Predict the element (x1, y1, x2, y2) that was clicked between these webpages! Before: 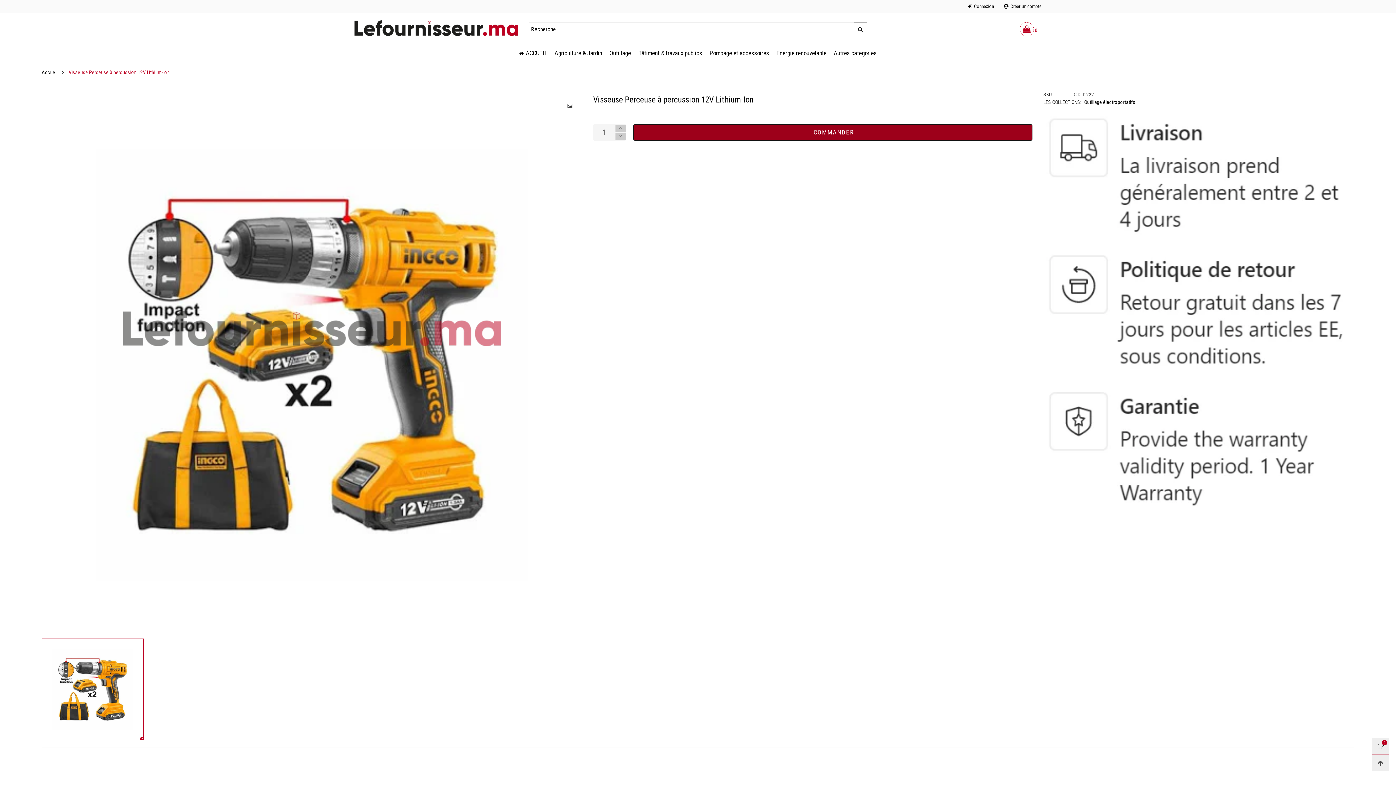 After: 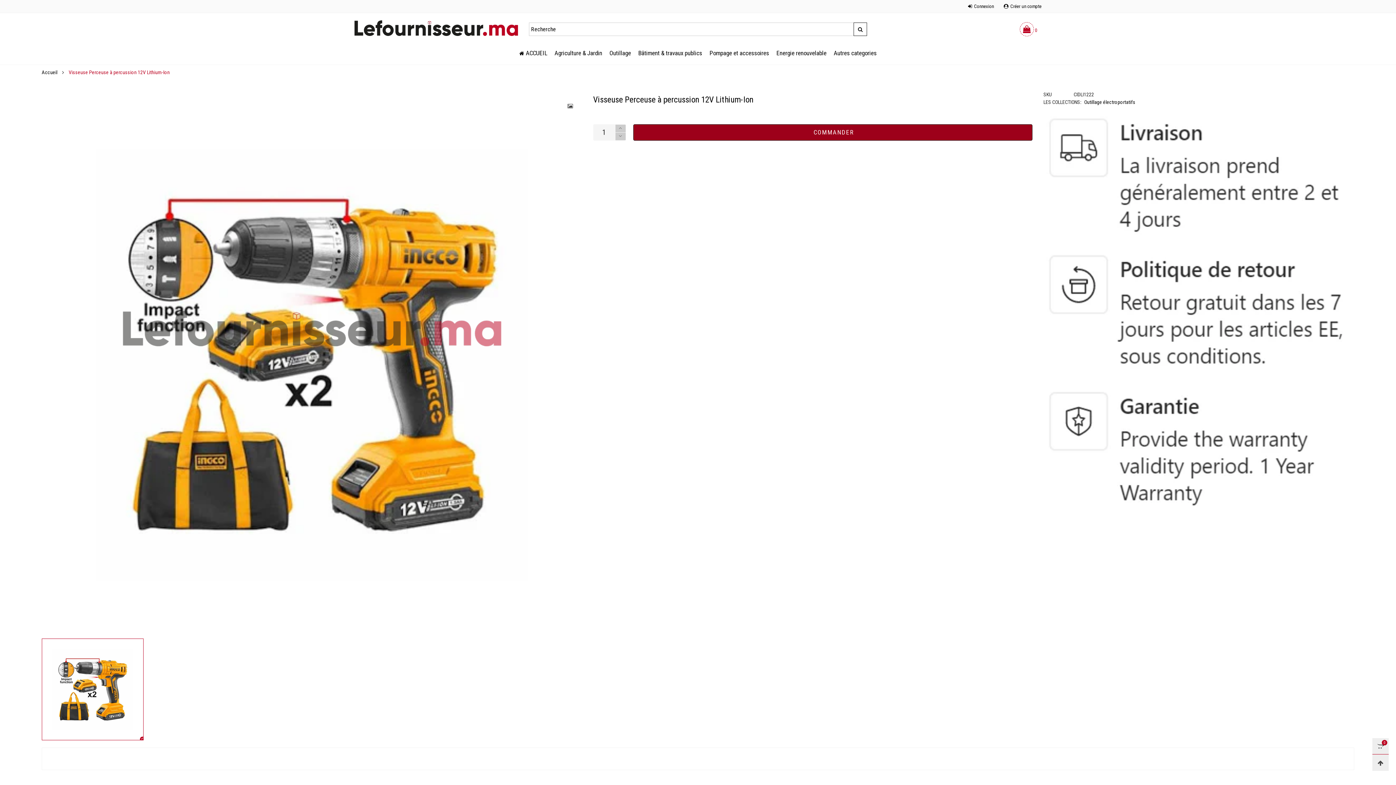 Action: bbox: (41, 94, 582, 635)